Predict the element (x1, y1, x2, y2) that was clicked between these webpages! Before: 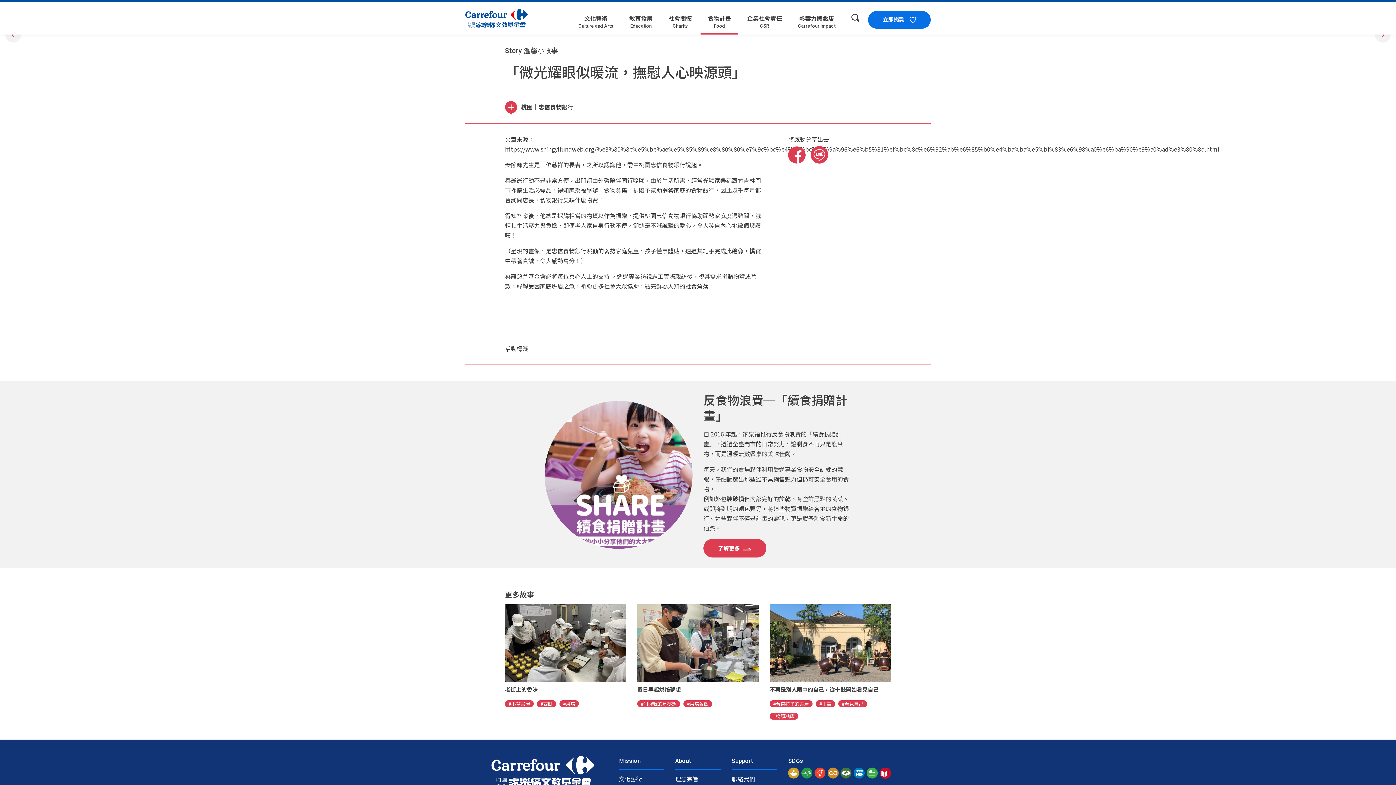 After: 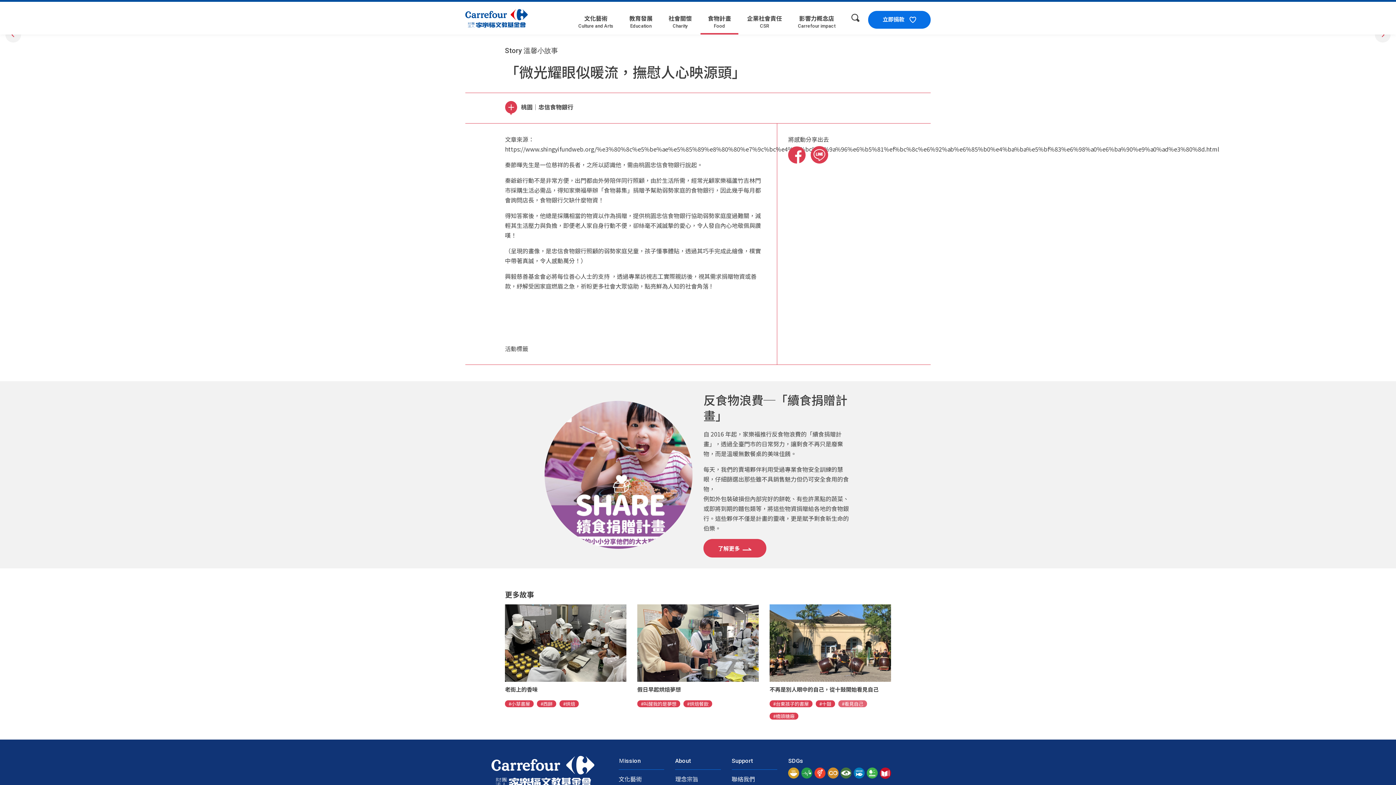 Action: bbox: (838, 699, 869, 707) label: #看見自己 